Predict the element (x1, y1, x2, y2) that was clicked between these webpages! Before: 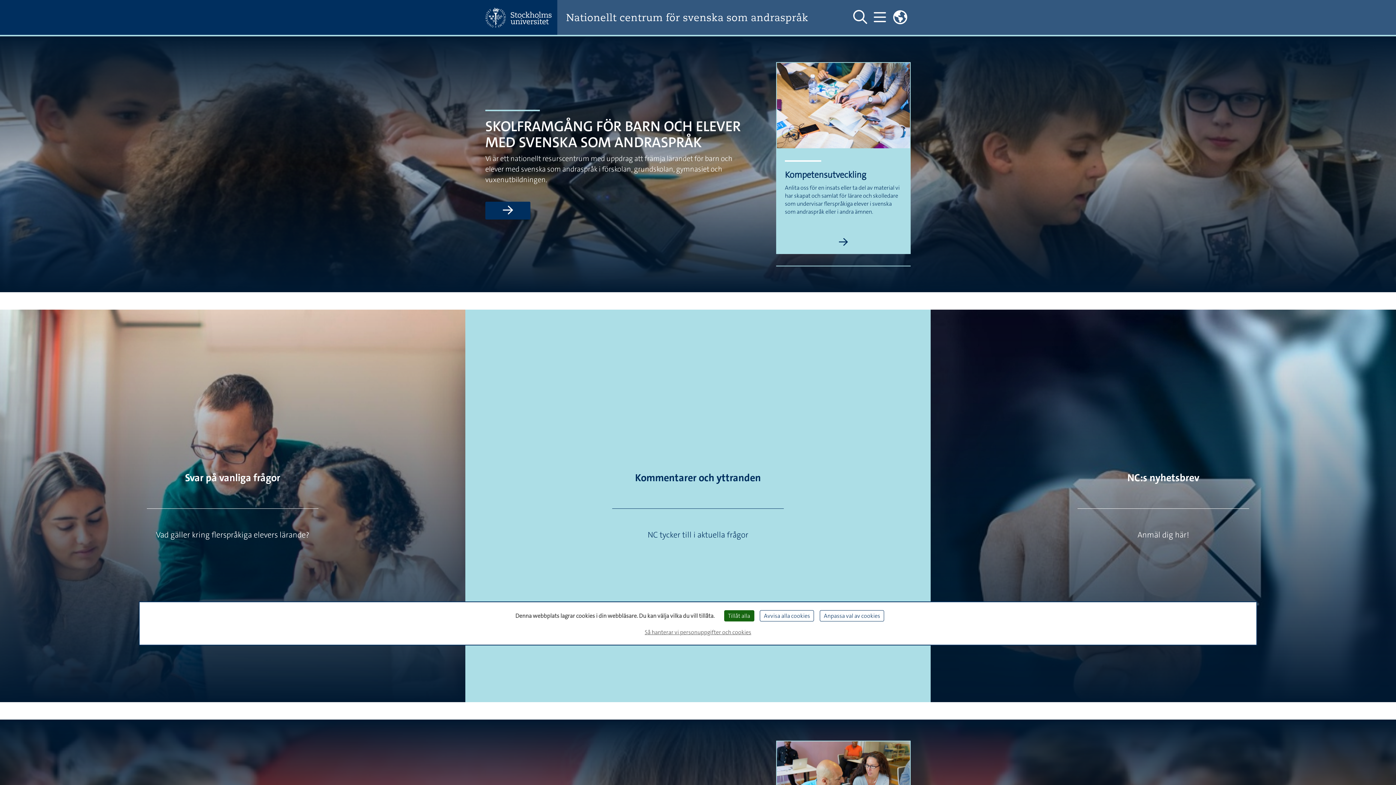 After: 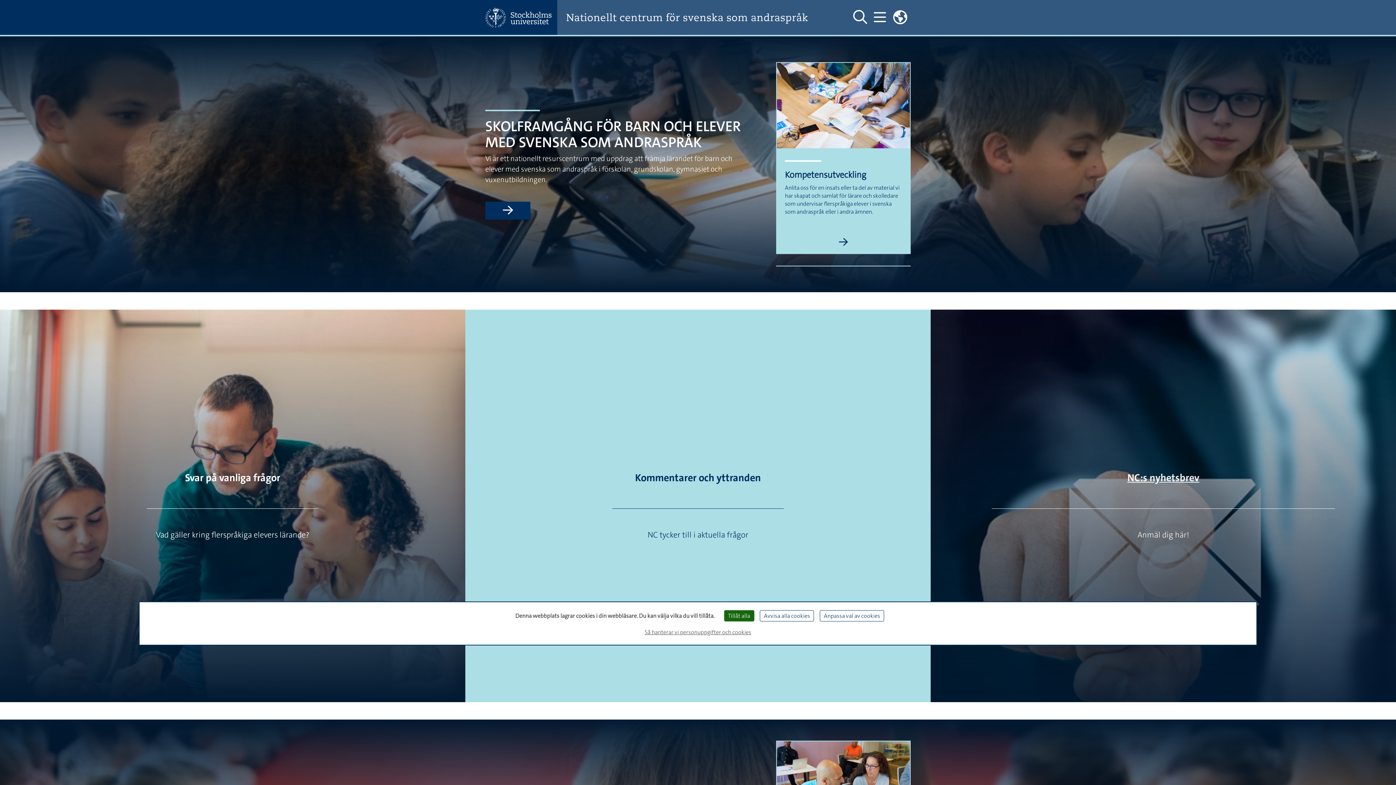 Action: bbox: (1127, 471, 1199, 484) label: NC:s nyhetsbrev